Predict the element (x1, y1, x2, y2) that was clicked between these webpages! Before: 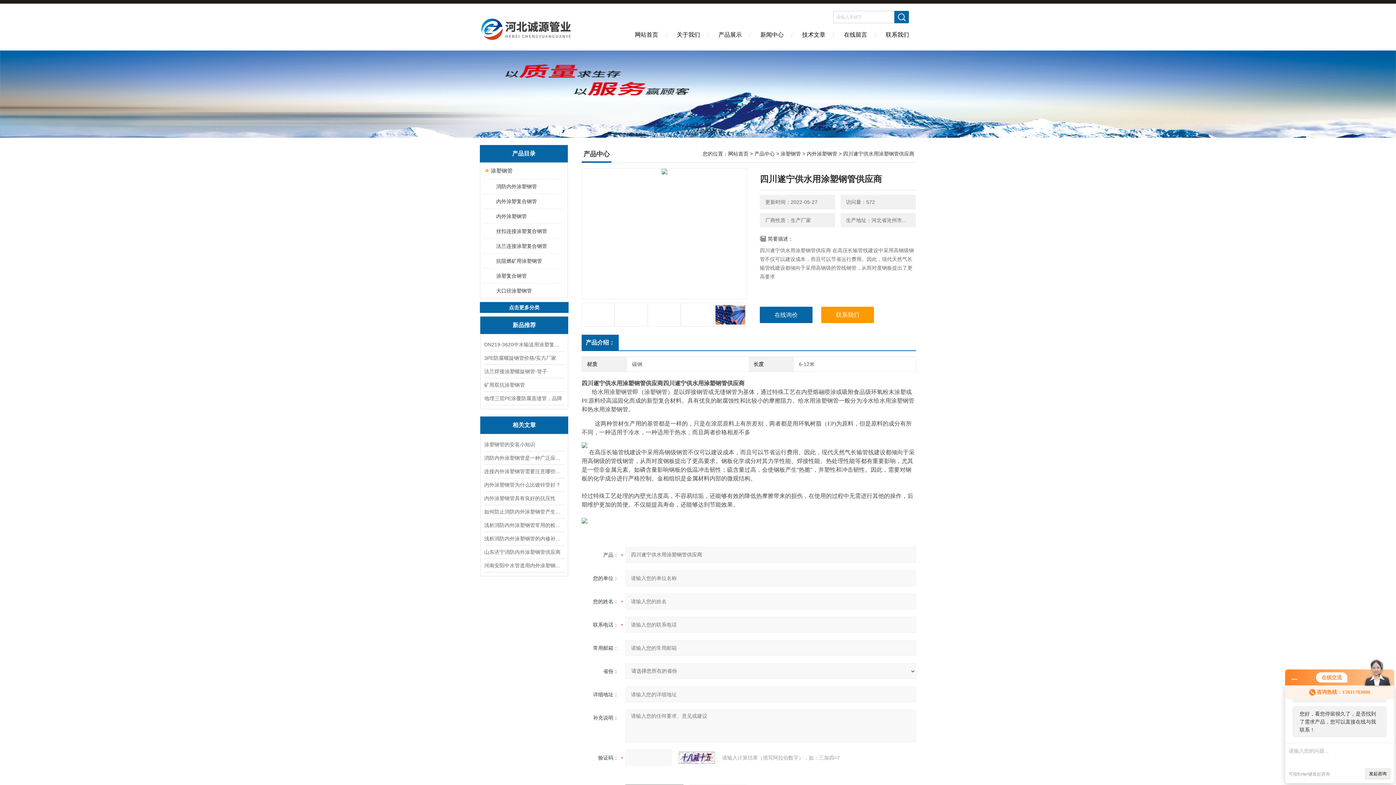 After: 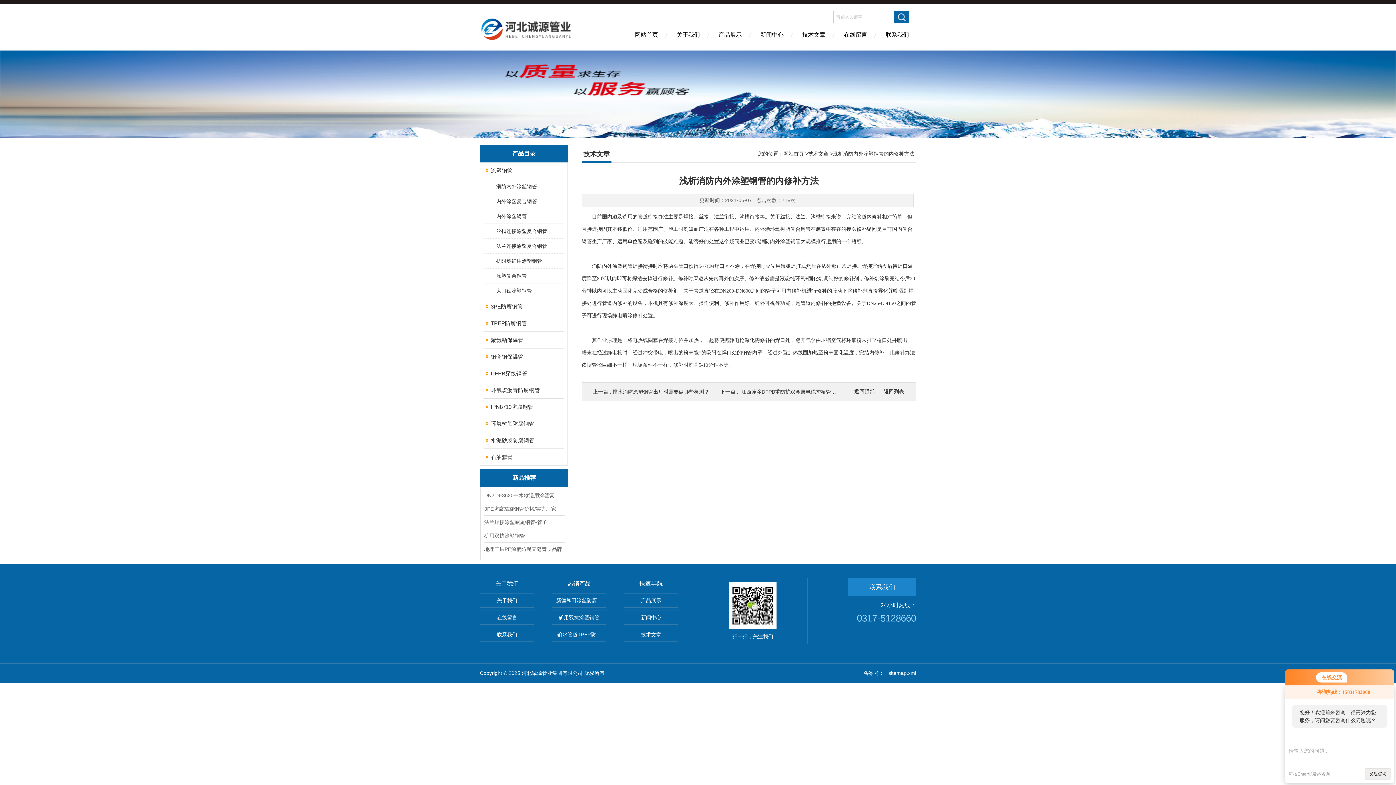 Action: label: 浅析消防内外涂塑钢管的内修补方法 bbox: (484, 532, 564, 545)